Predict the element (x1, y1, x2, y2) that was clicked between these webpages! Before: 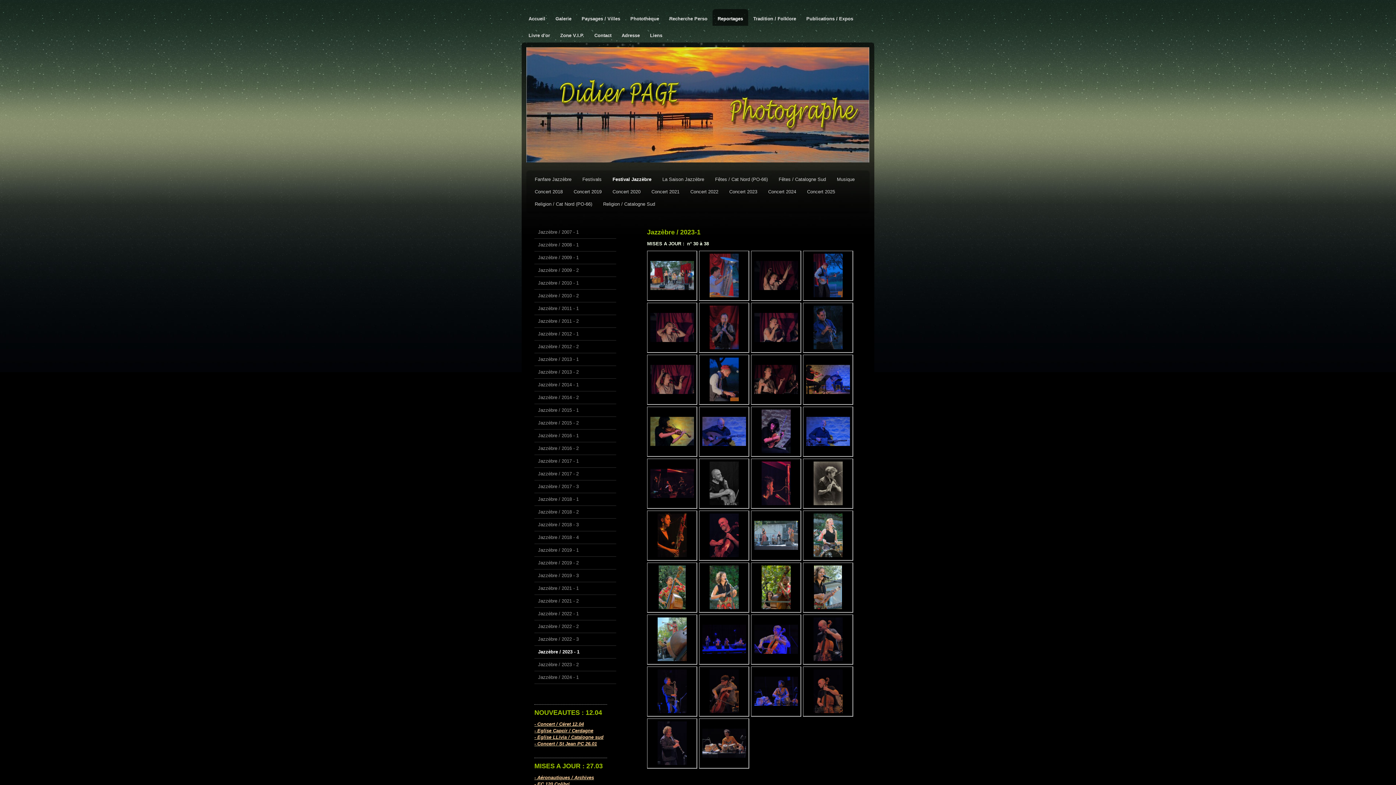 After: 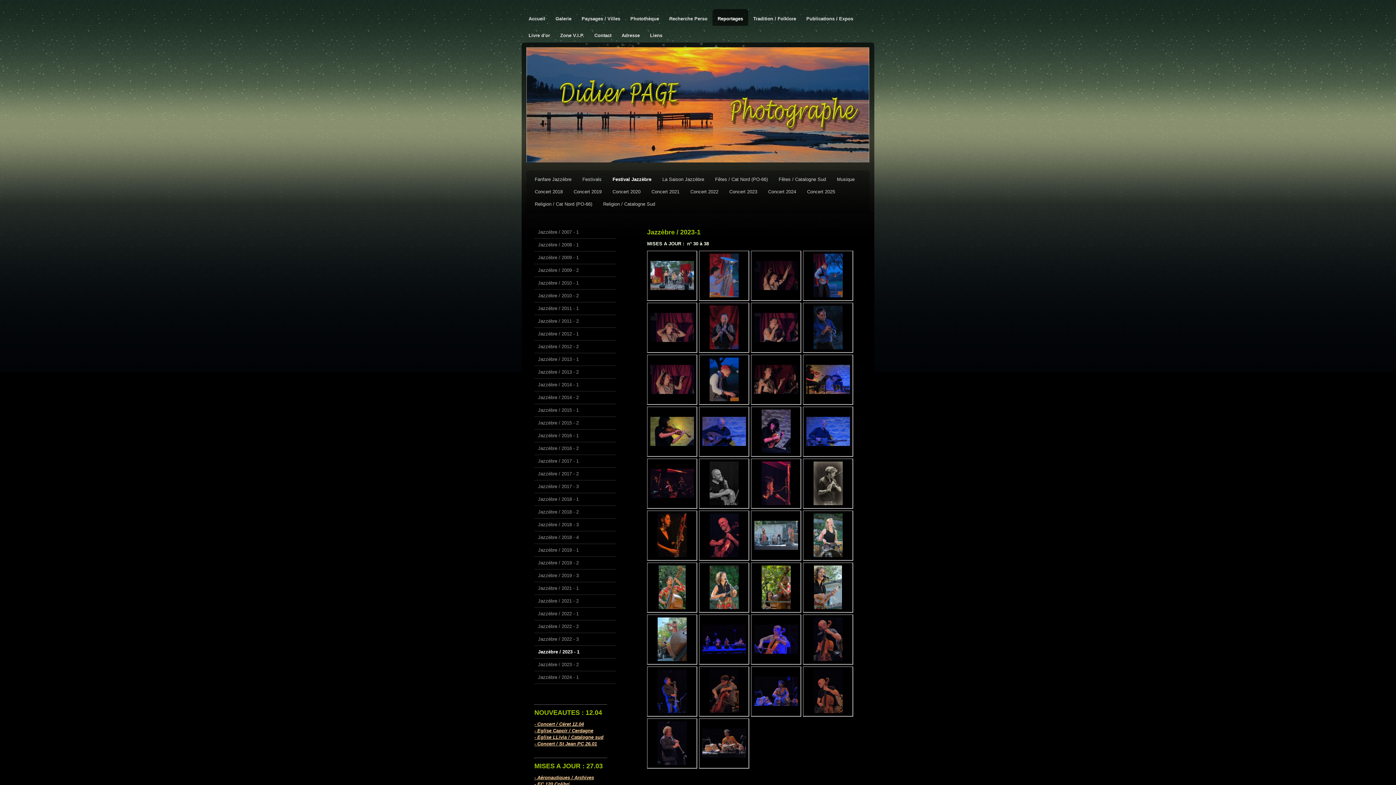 Action: bbox: (534, 646, 616, 658) label: Jazzèbre / 2023 - 1